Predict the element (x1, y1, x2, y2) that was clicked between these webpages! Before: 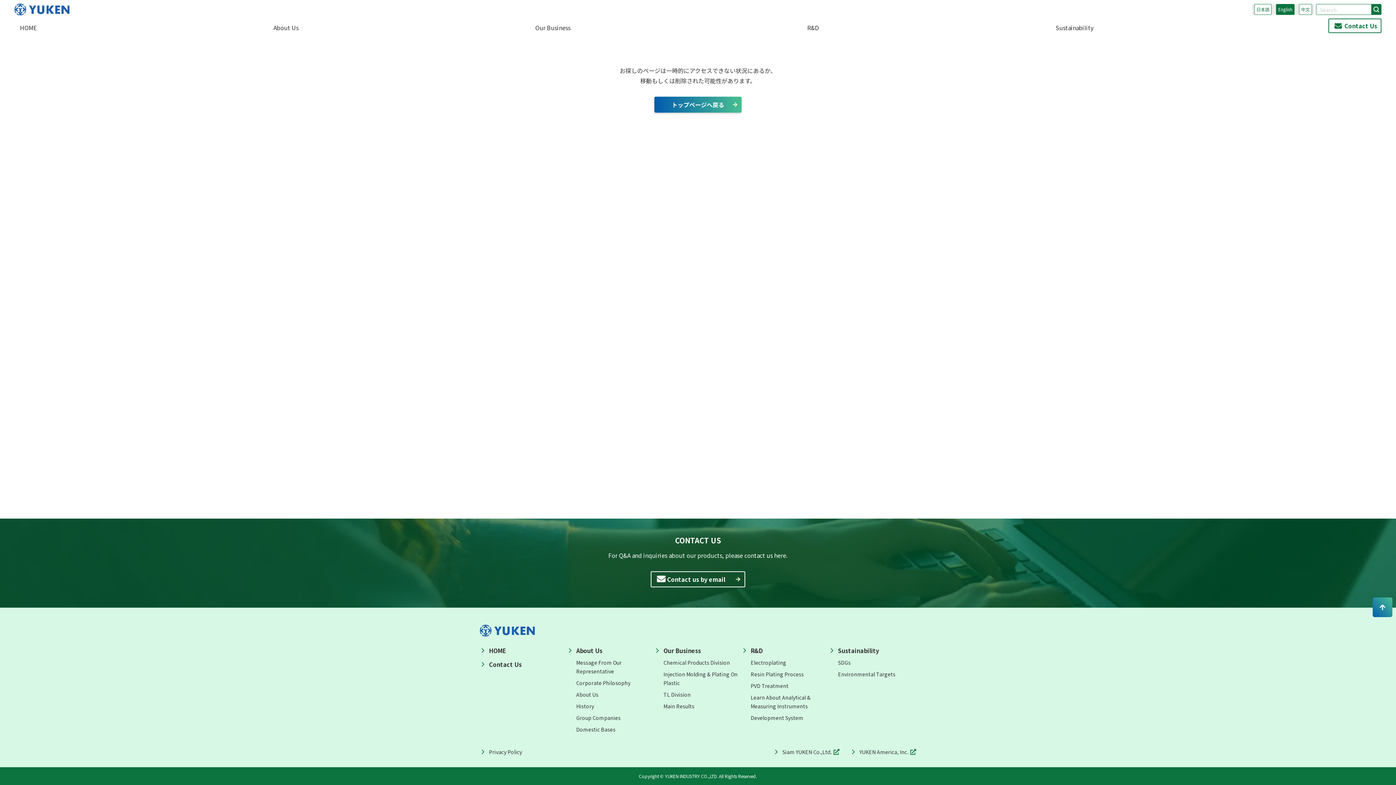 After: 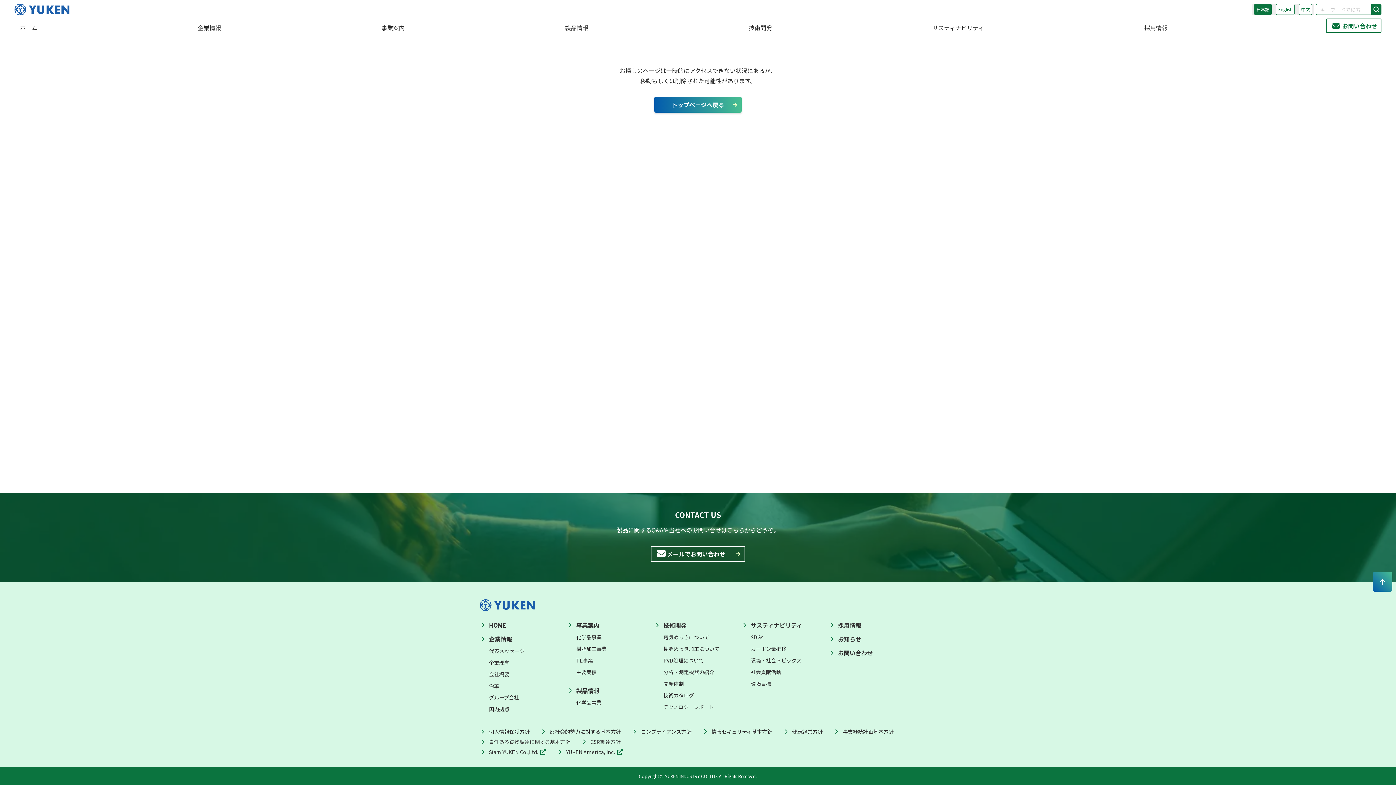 Action: bbox: (1254, 3, 1272, 14) label: 日本語